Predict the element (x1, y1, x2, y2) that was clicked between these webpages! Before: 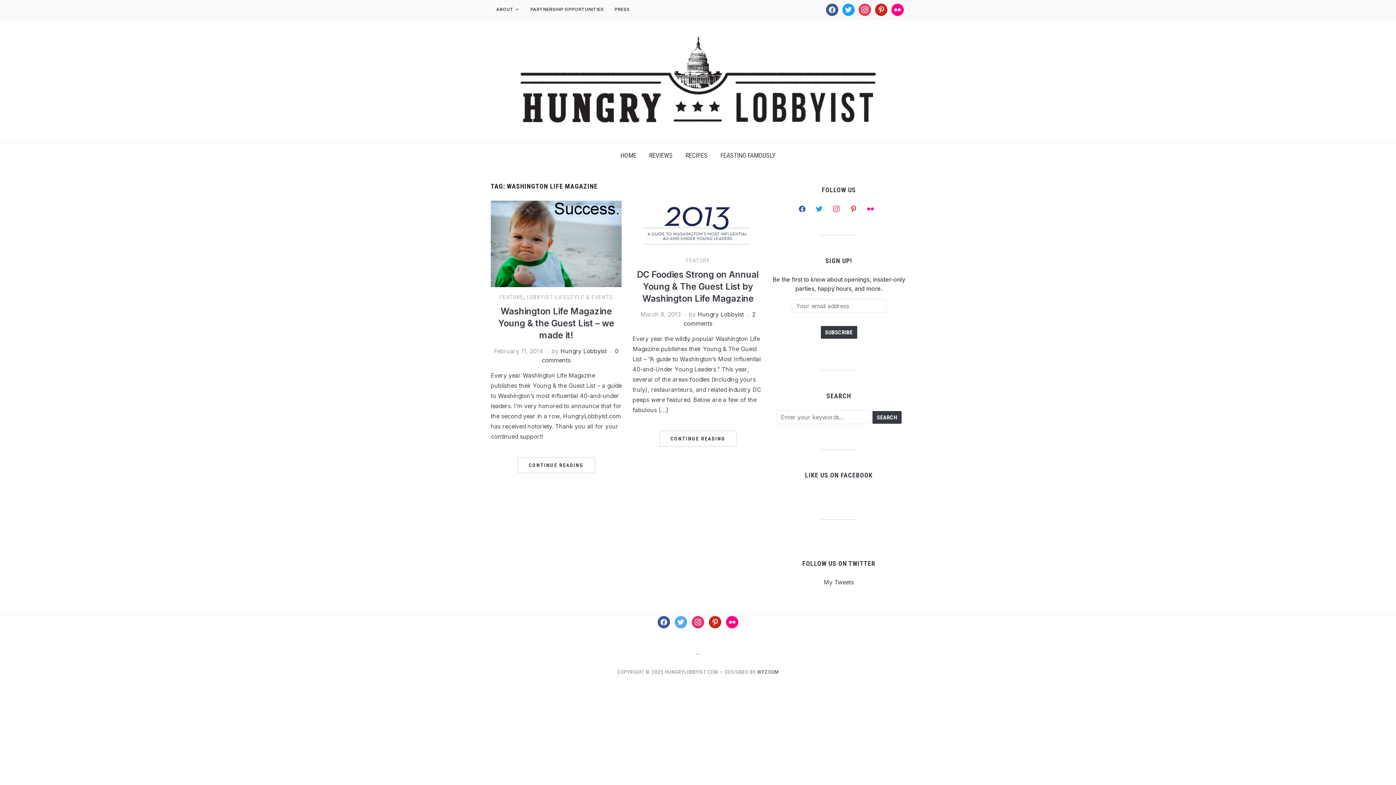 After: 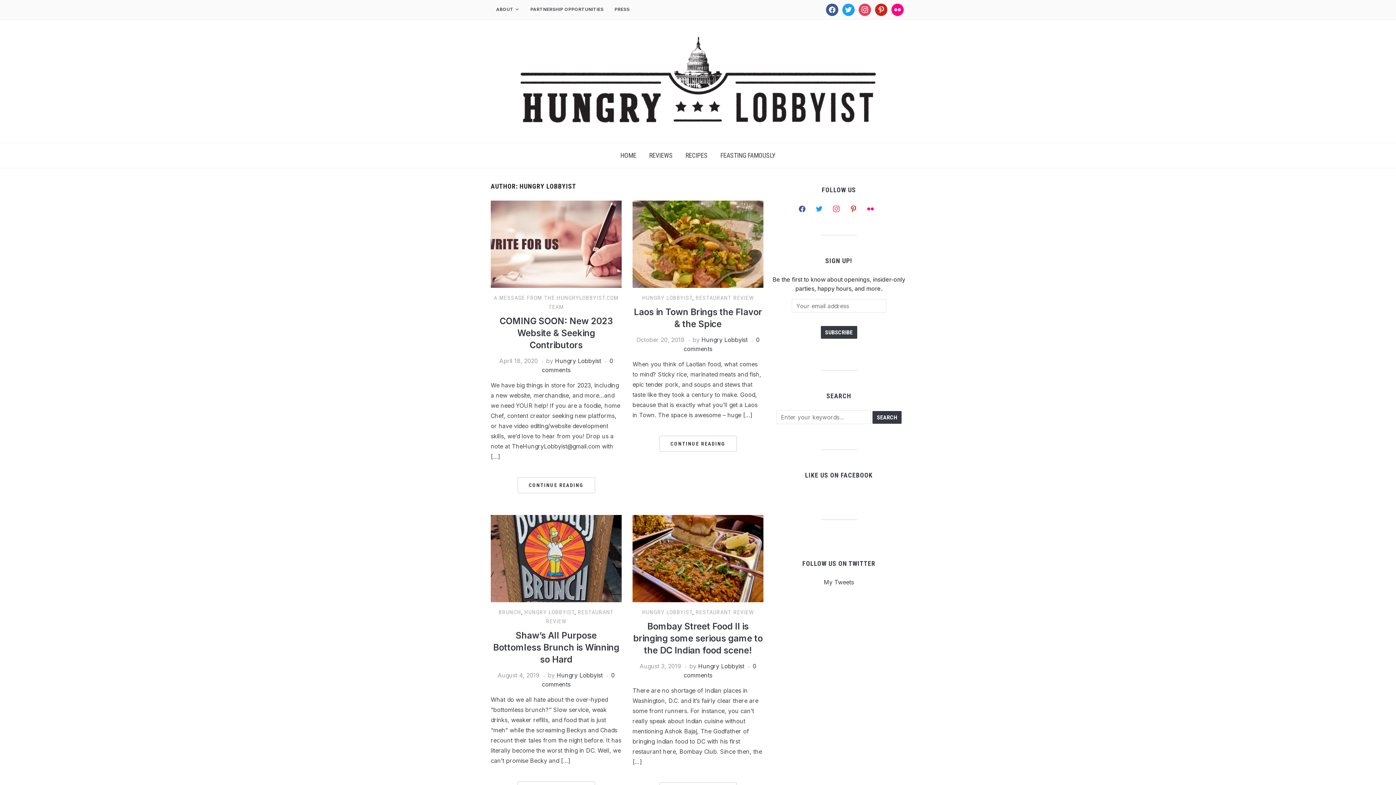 Action: label: Hungry Lobbyist bbox: (560, 347, 606, 354)